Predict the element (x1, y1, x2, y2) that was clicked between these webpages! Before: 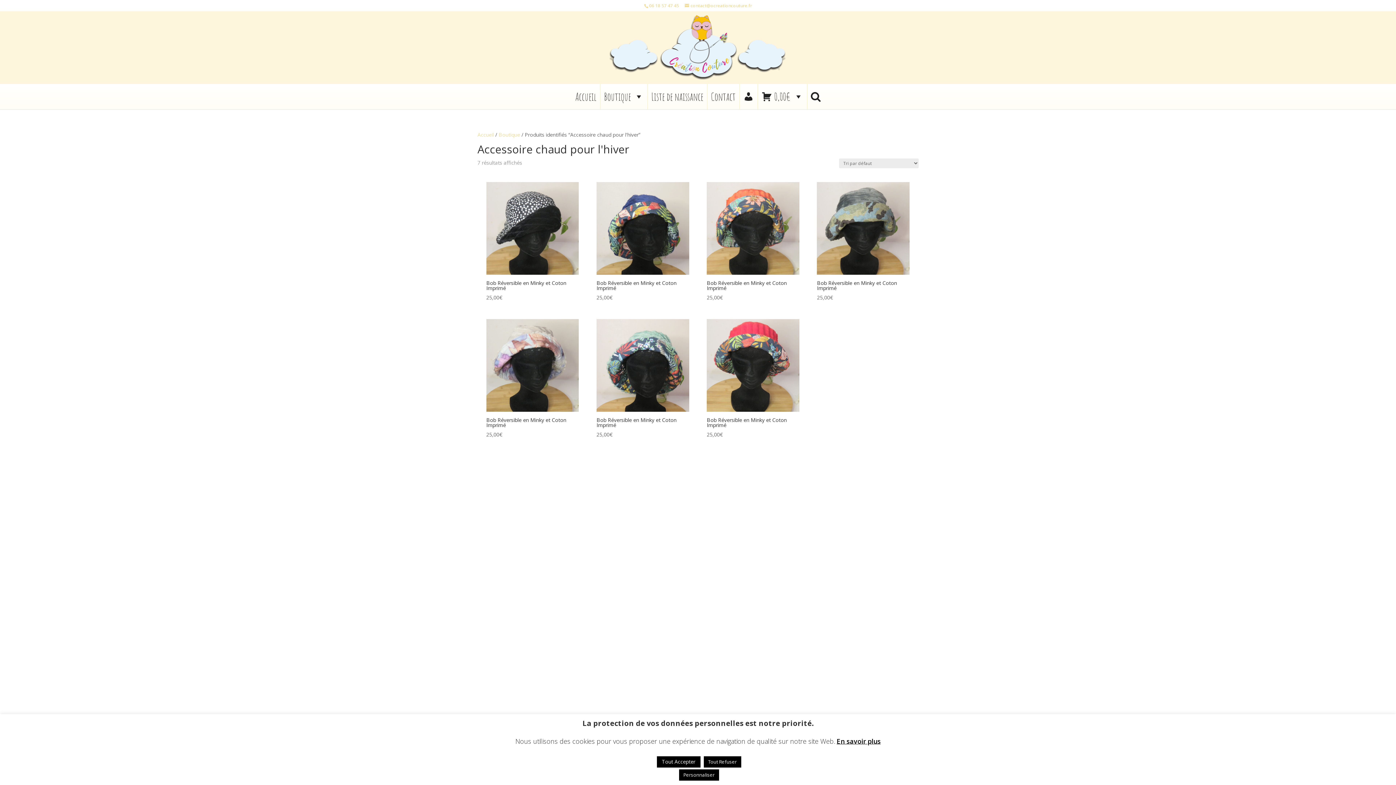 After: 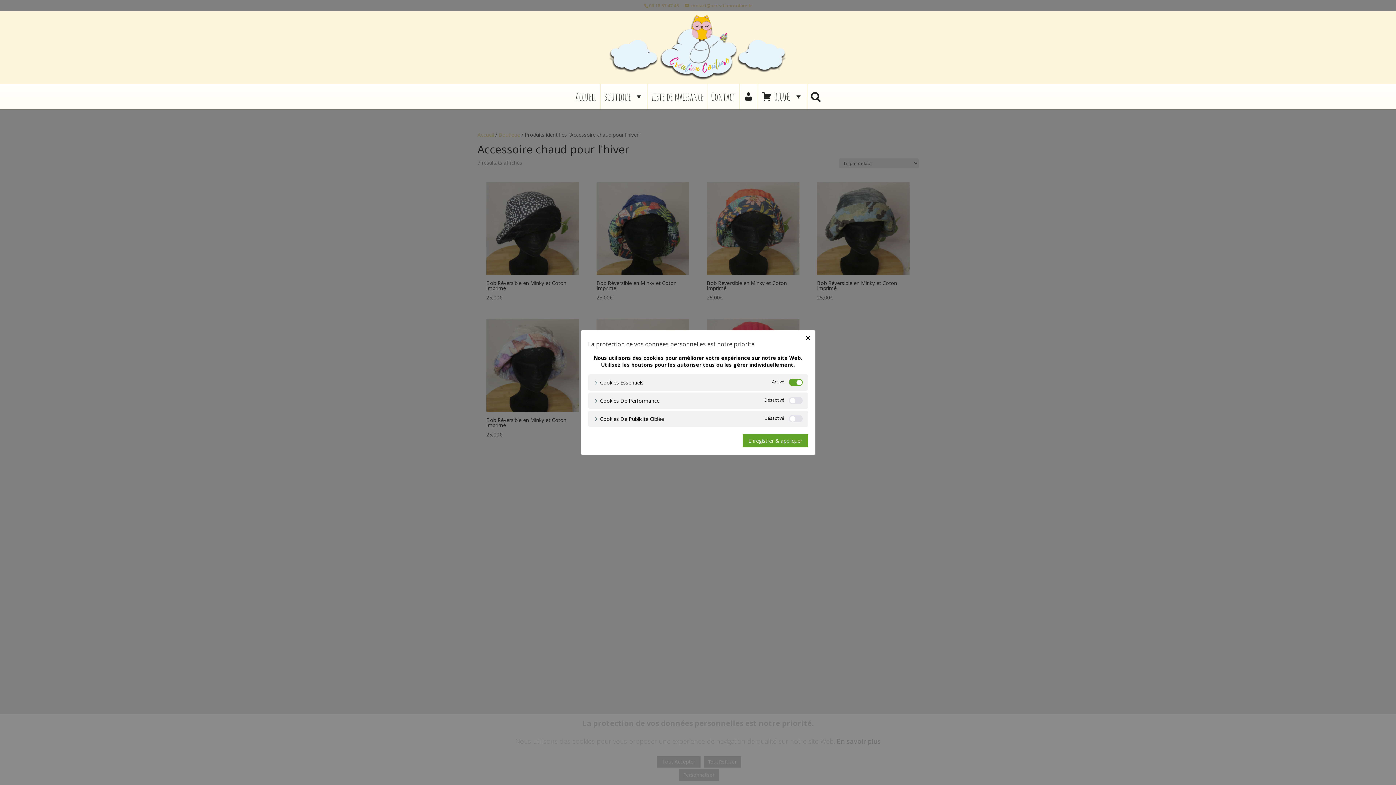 Action: label: Personnaliser bbox: (679, 769, 719, 781)